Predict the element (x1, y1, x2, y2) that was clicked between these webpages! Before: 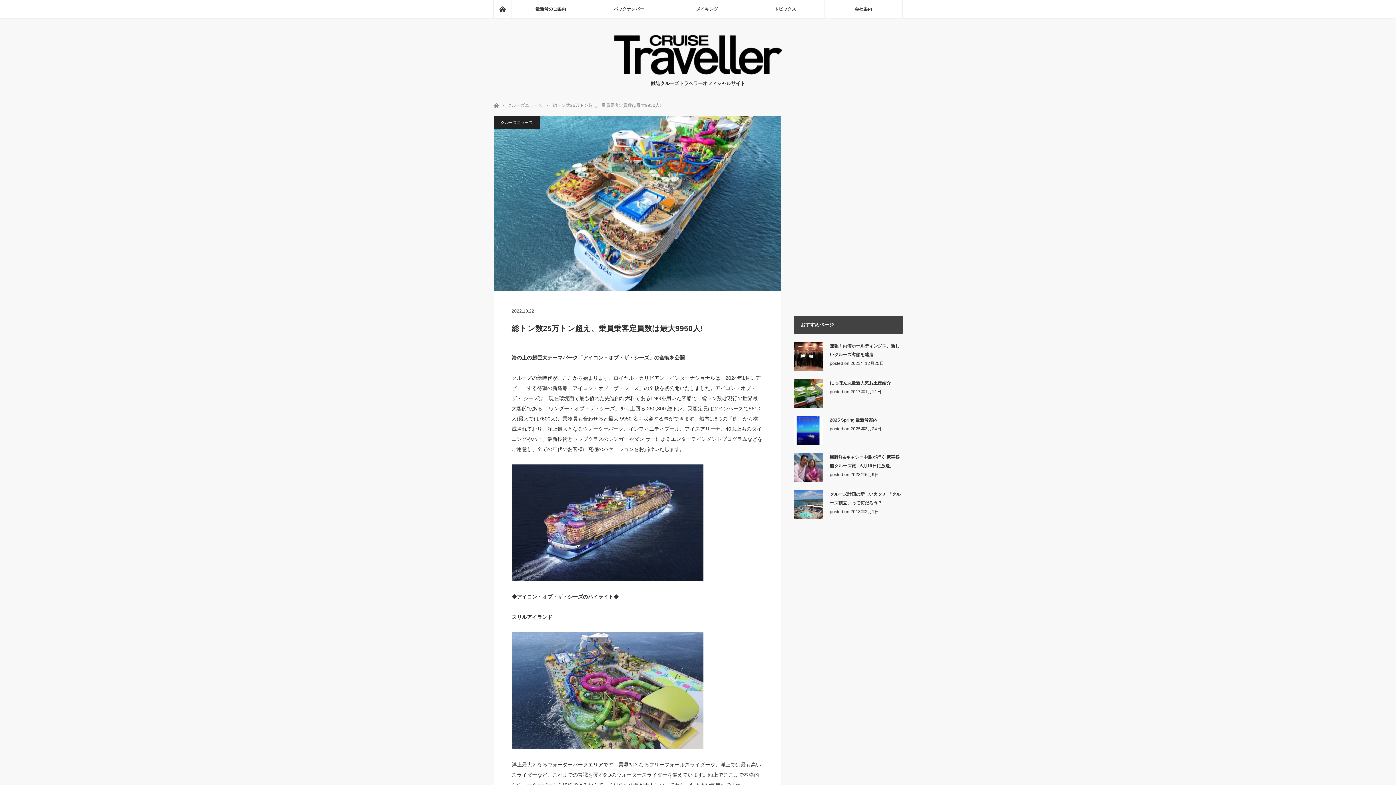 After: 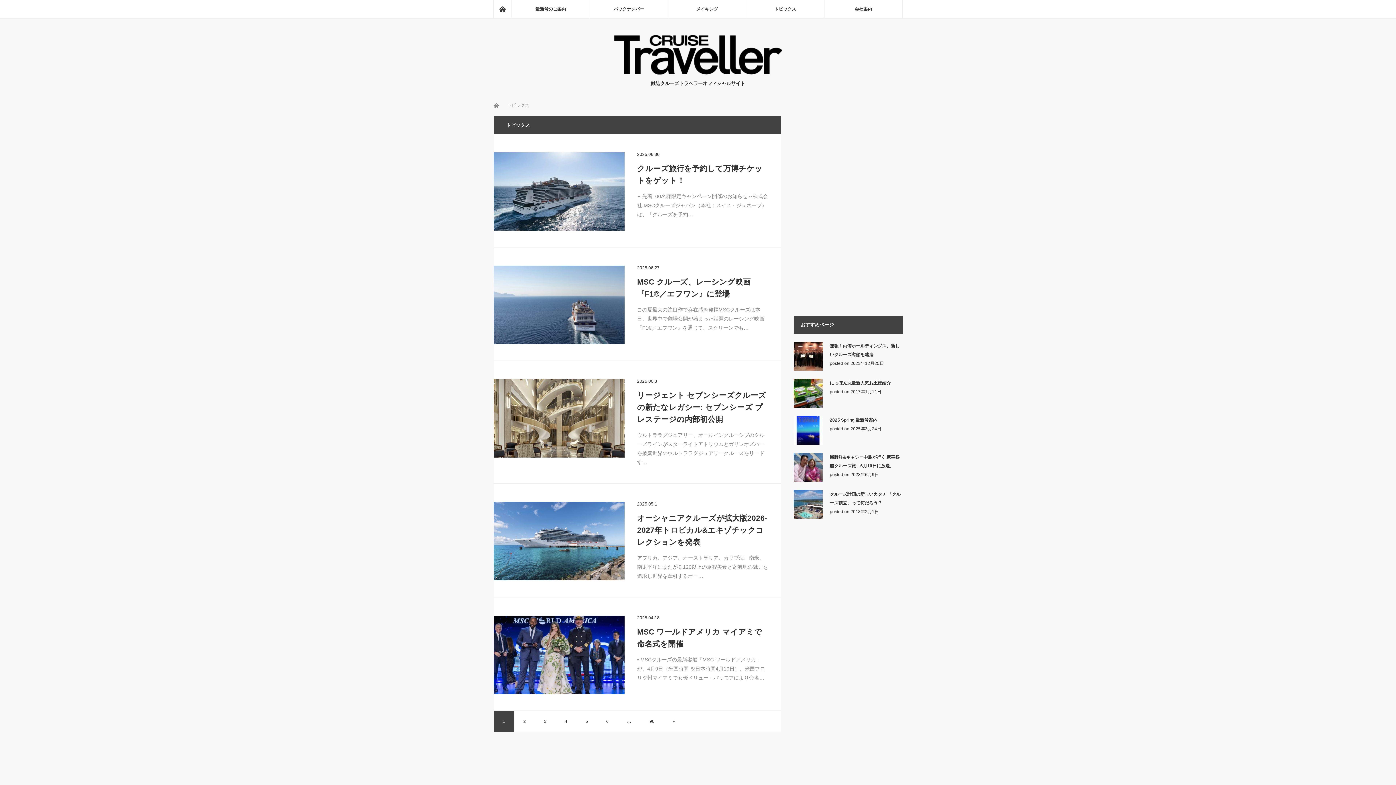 Action: bbox: (746, 0, 824, 18) label: トピックス